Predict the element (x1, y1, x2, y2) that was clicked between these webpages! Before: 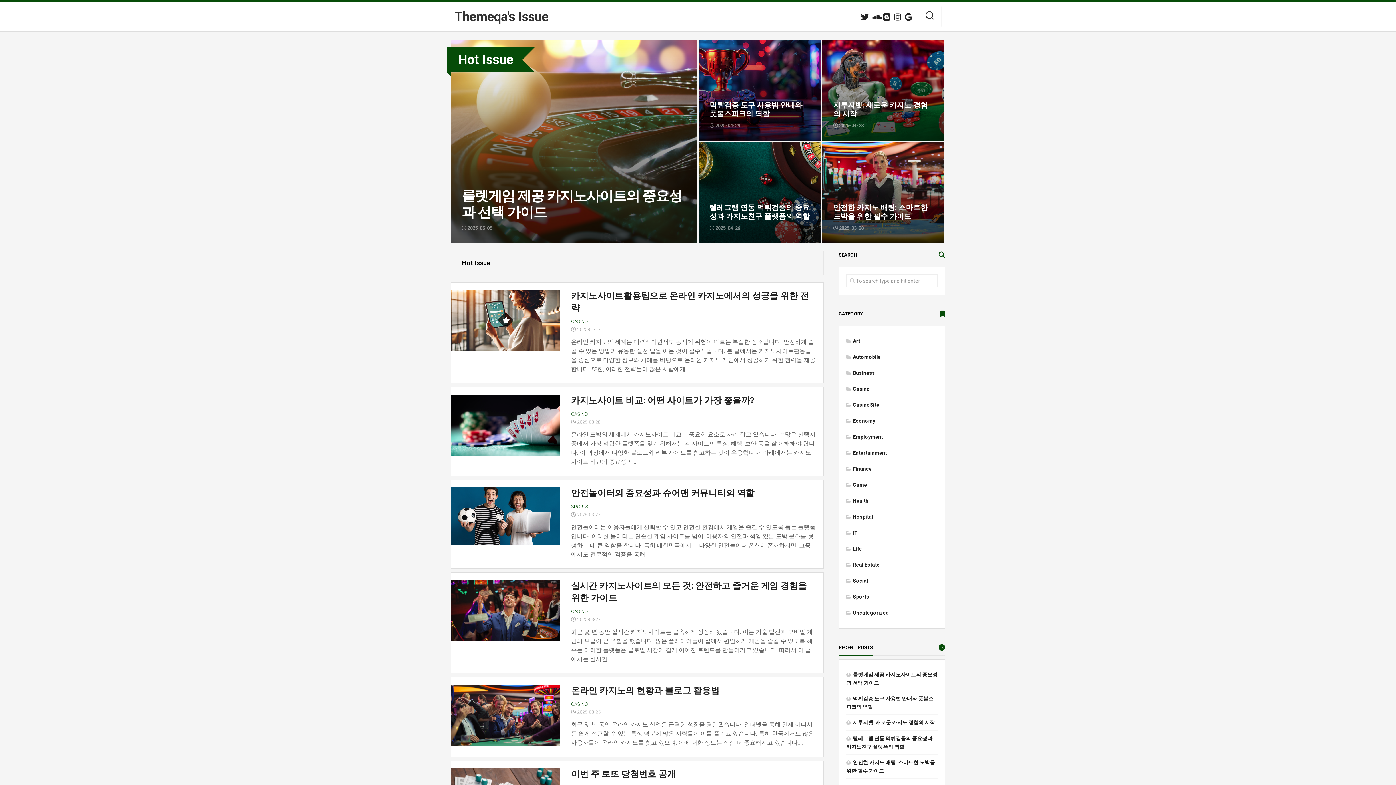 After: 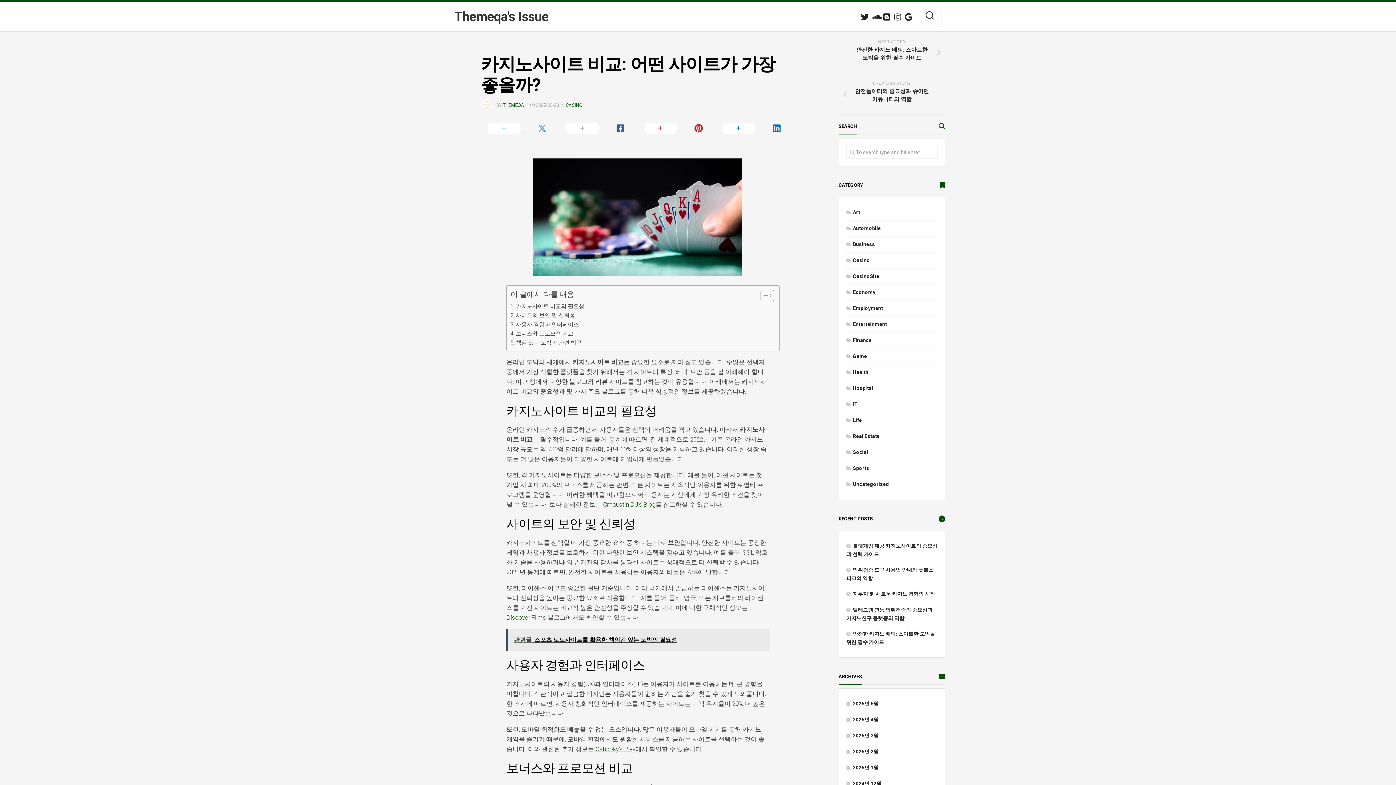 Action: bbox: (451, 394, 560, 456)